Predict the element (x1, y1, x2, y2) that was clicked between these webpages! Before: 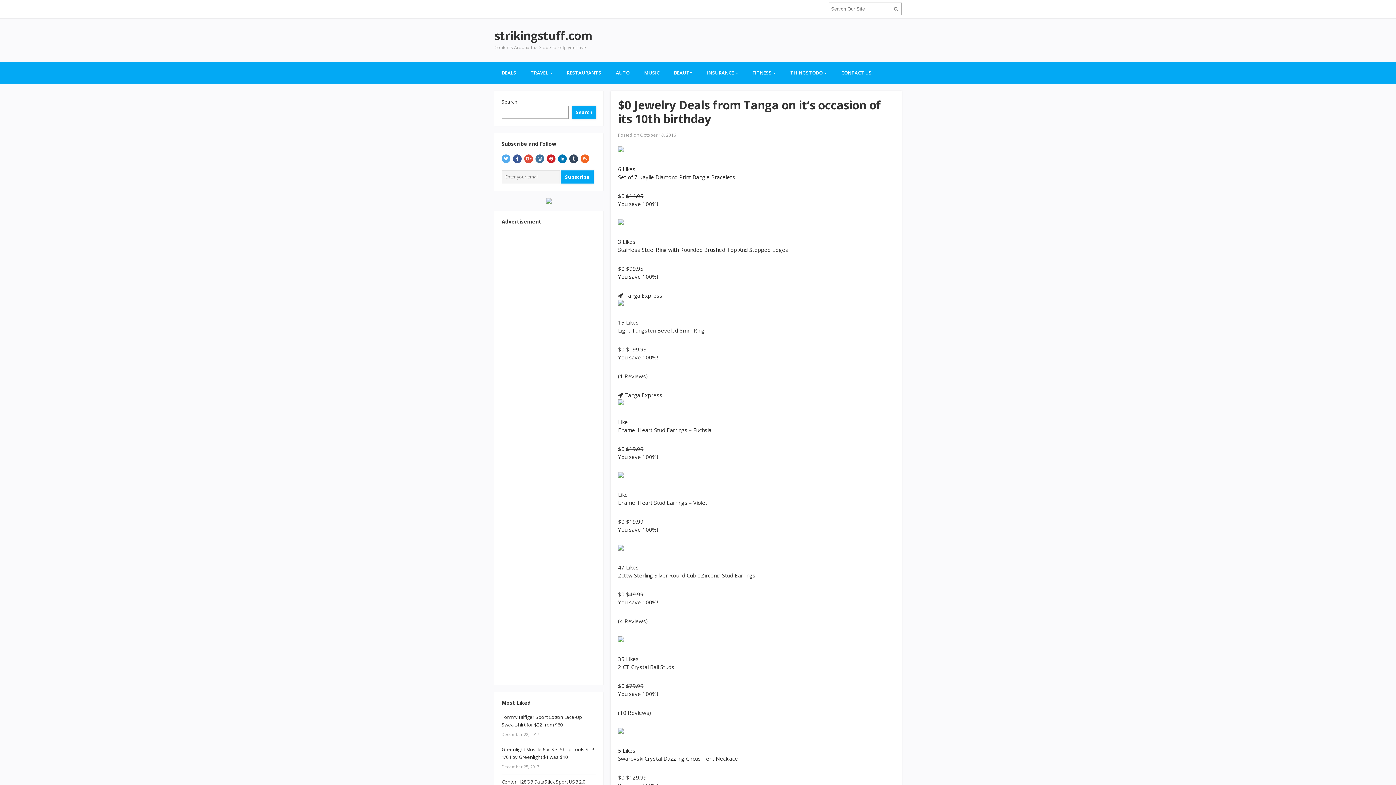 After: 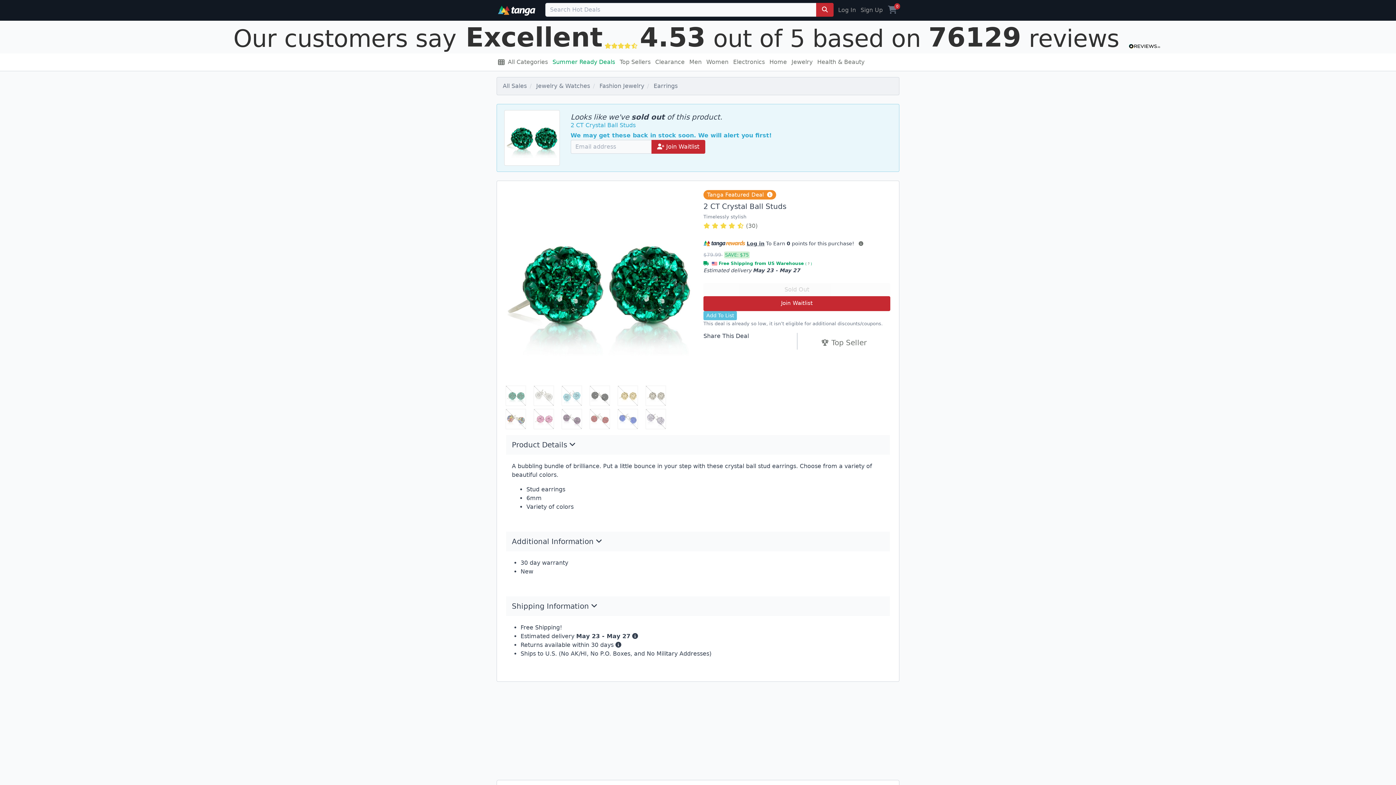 Action: bbox: (618, 636, 624, 644)